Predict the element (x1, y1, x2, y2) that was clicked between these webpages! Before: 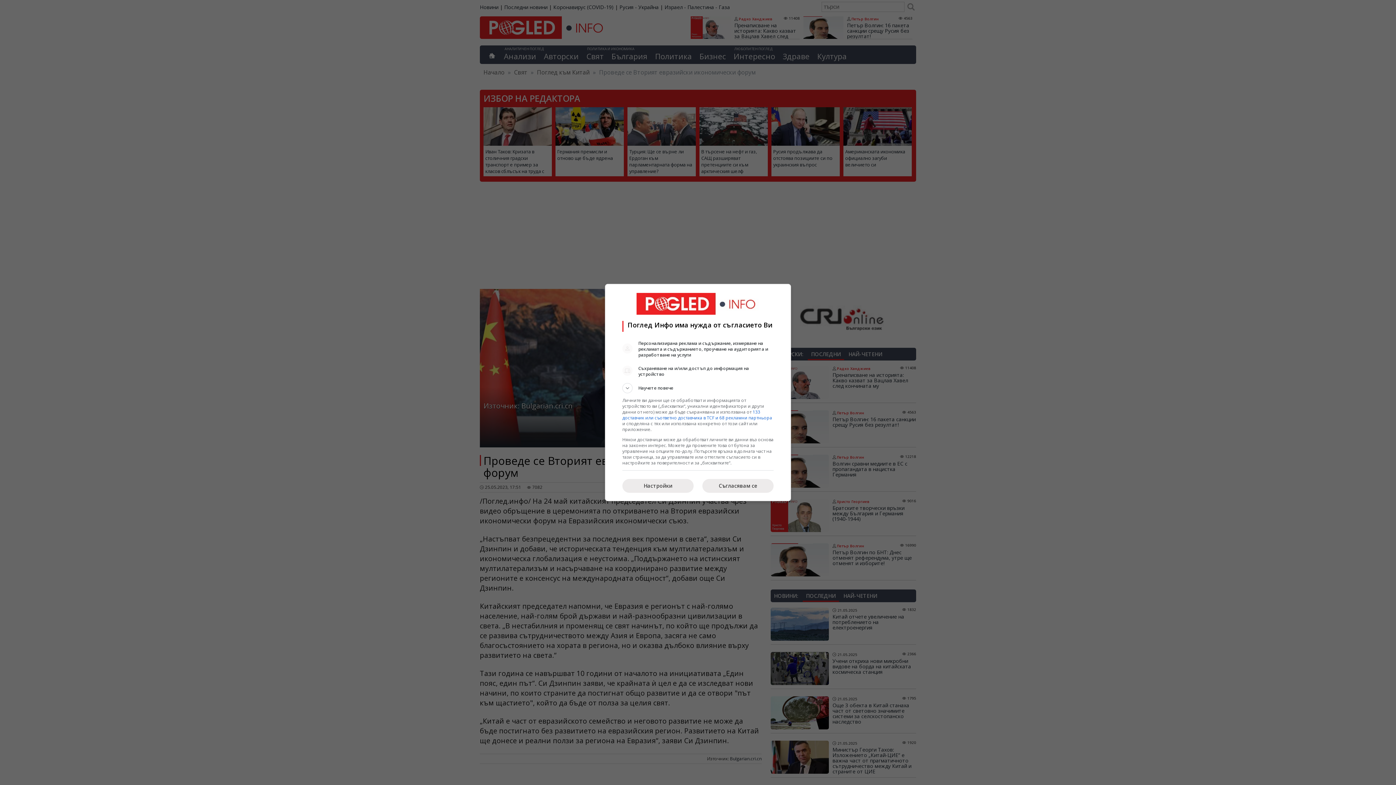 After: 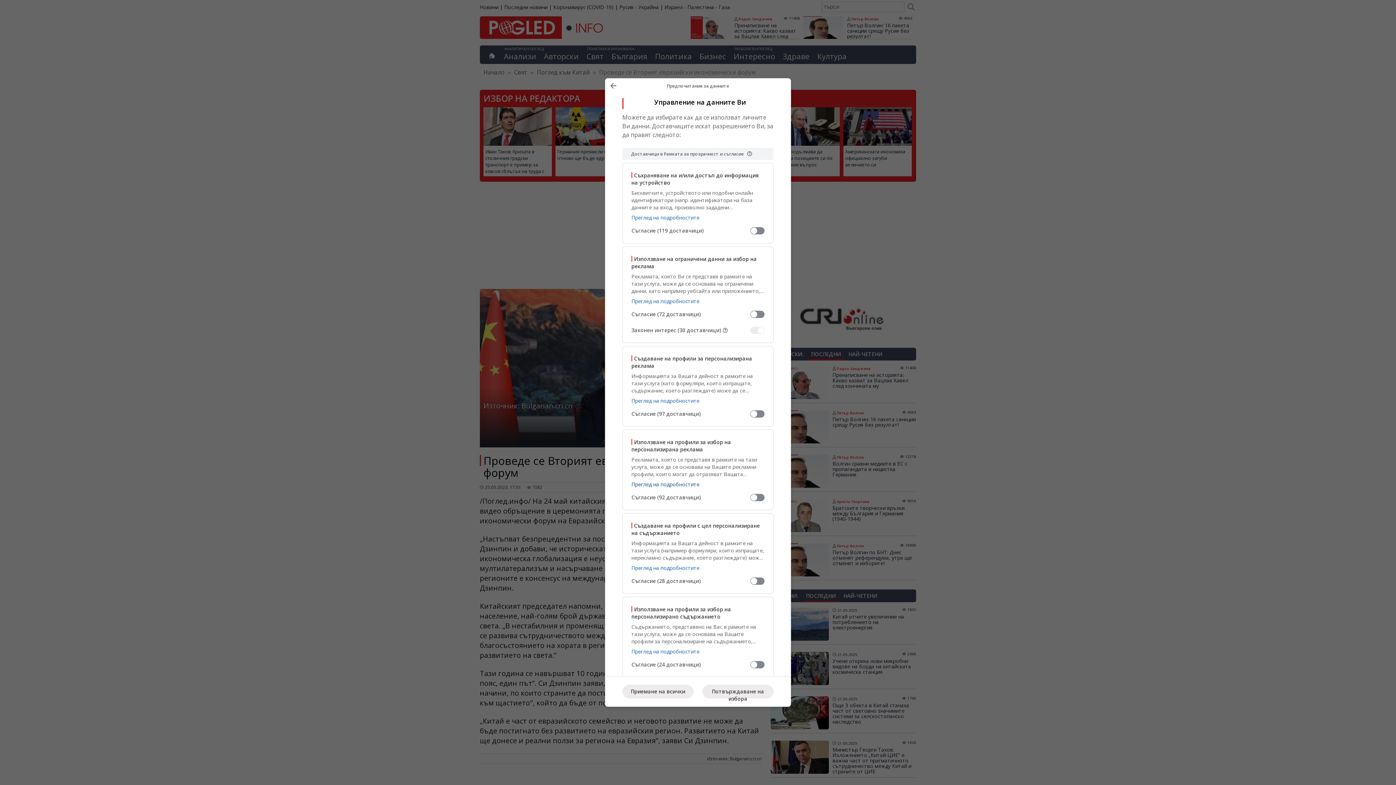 Action: bbox: (622, 479, 693, 492) label: Настройки